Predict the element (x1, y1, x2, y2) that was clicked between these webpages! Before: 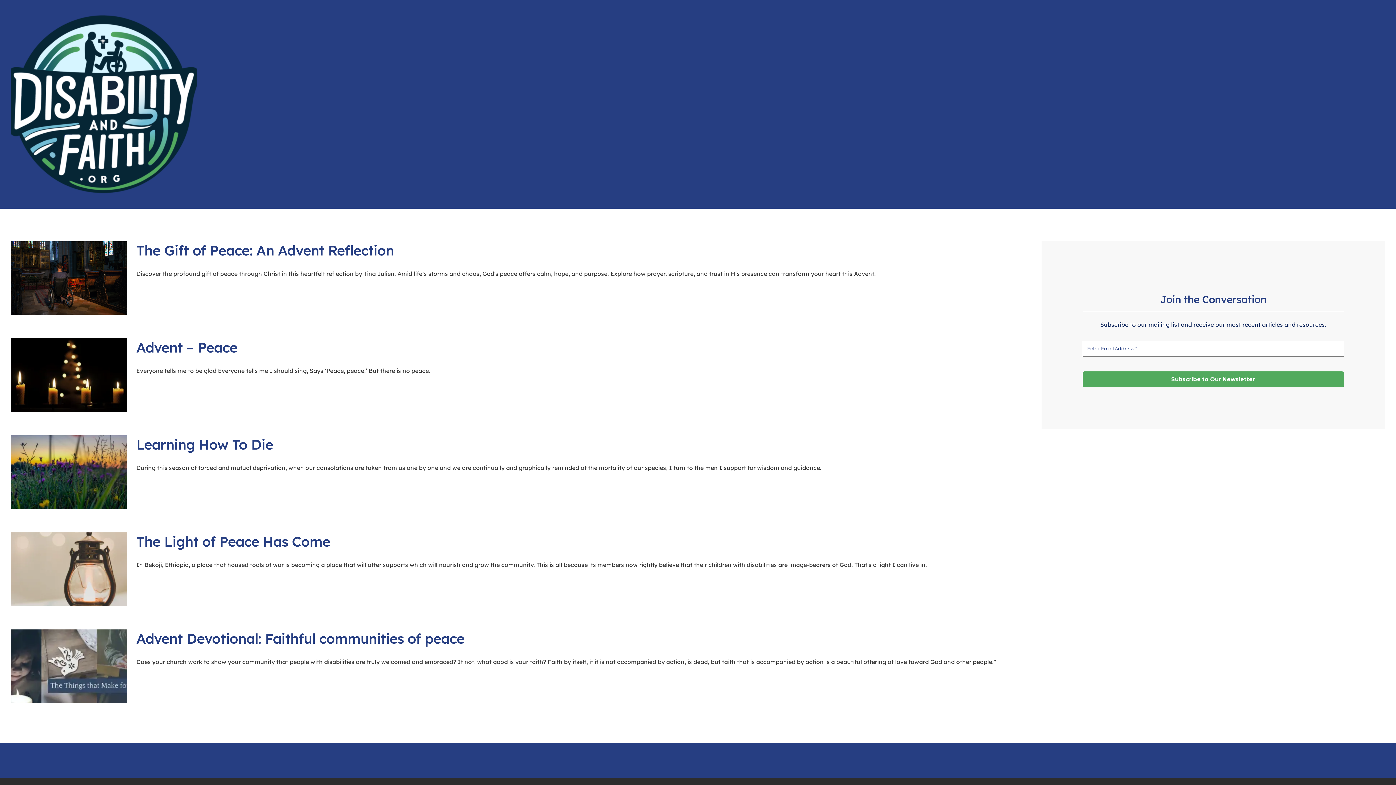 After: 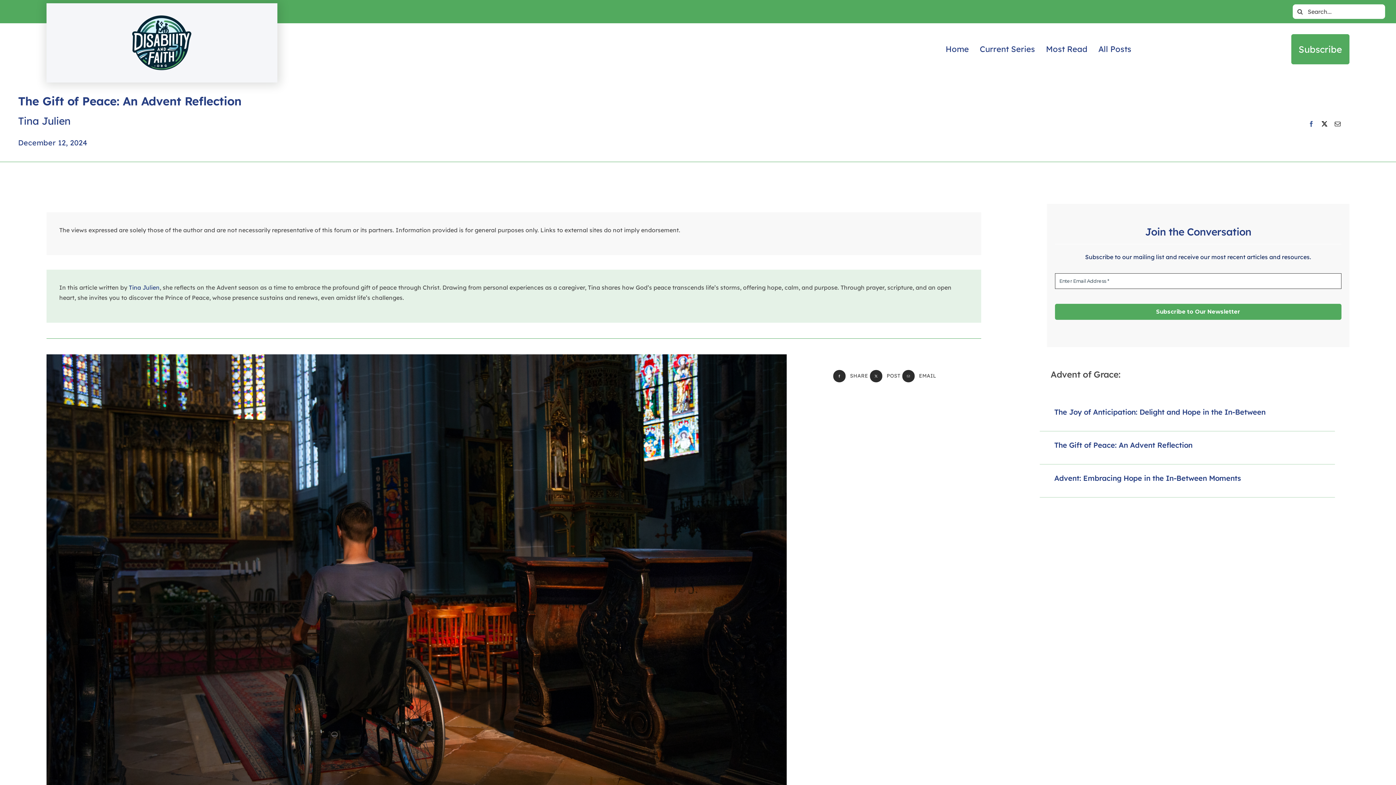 Action: bbox: (10, 241, 127, 314) label: The Gift of Peace: An Advent Reflection